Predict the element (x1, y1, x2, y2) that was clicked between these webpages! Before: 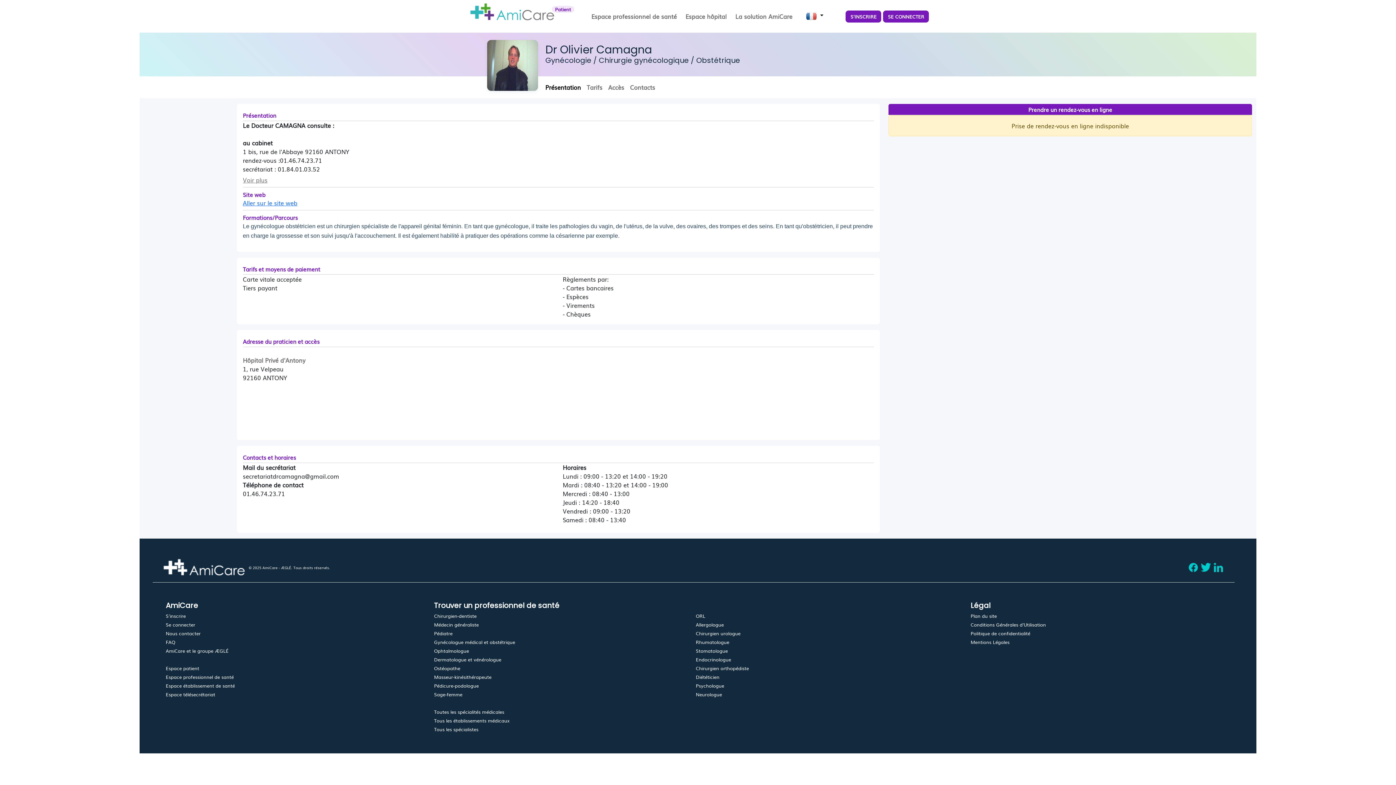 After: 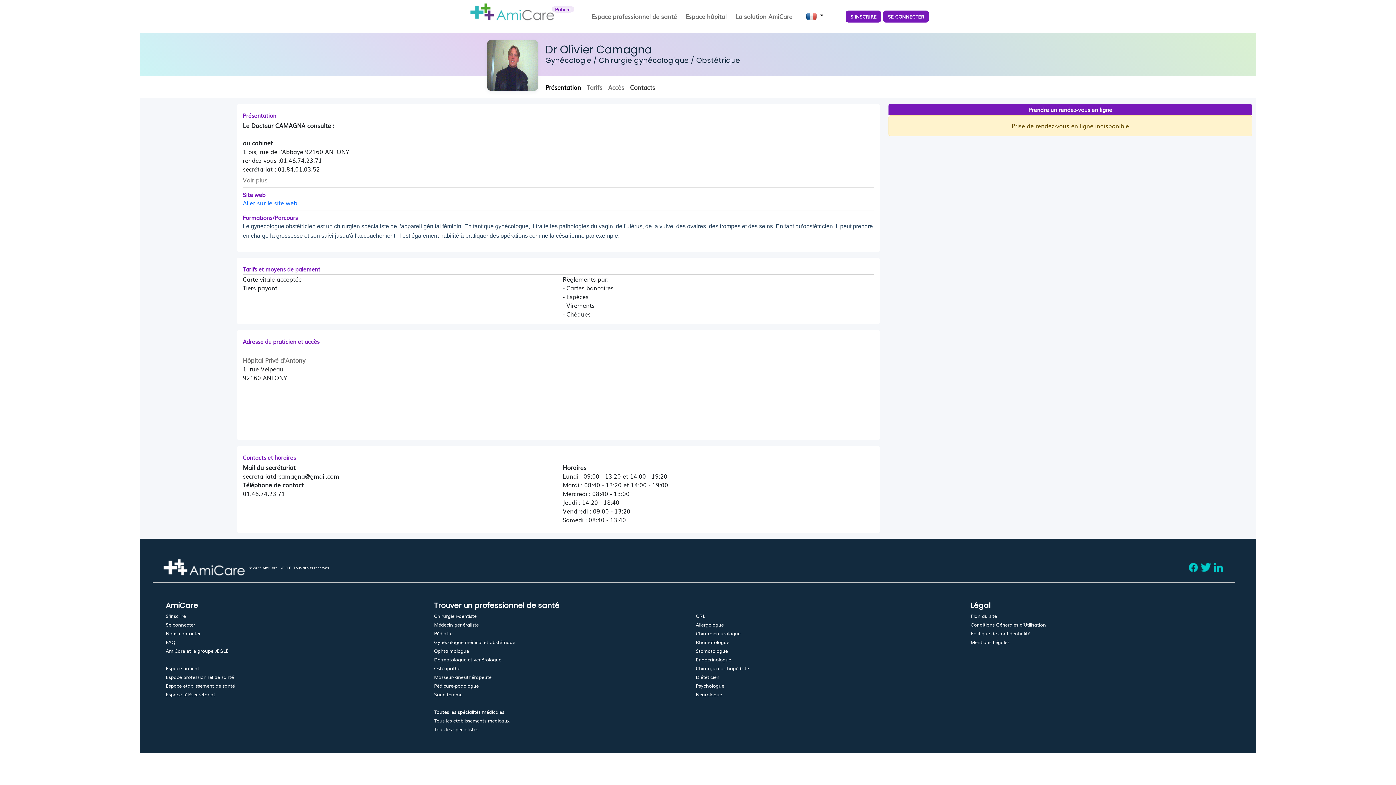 Action: bbox: (627, 80, 658, 94) label: Contacts